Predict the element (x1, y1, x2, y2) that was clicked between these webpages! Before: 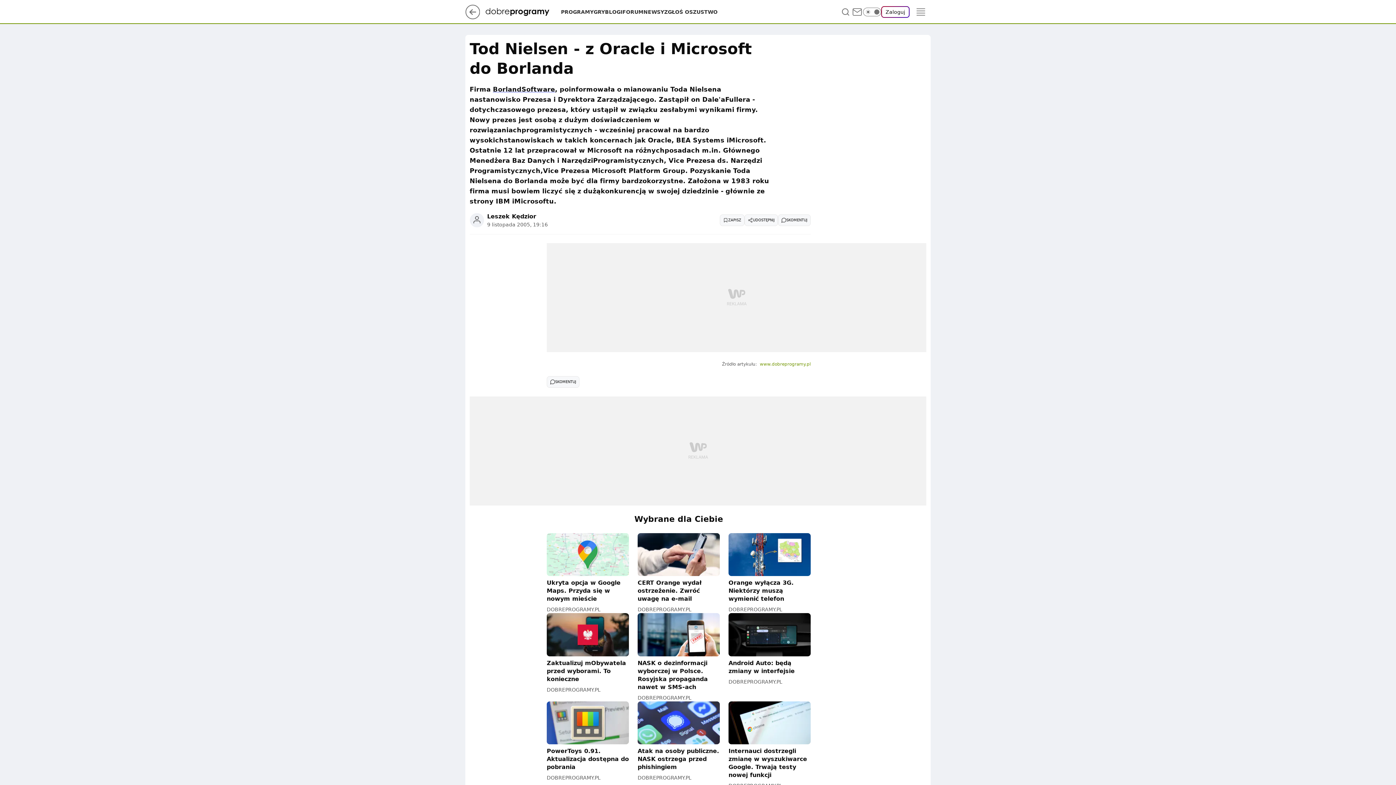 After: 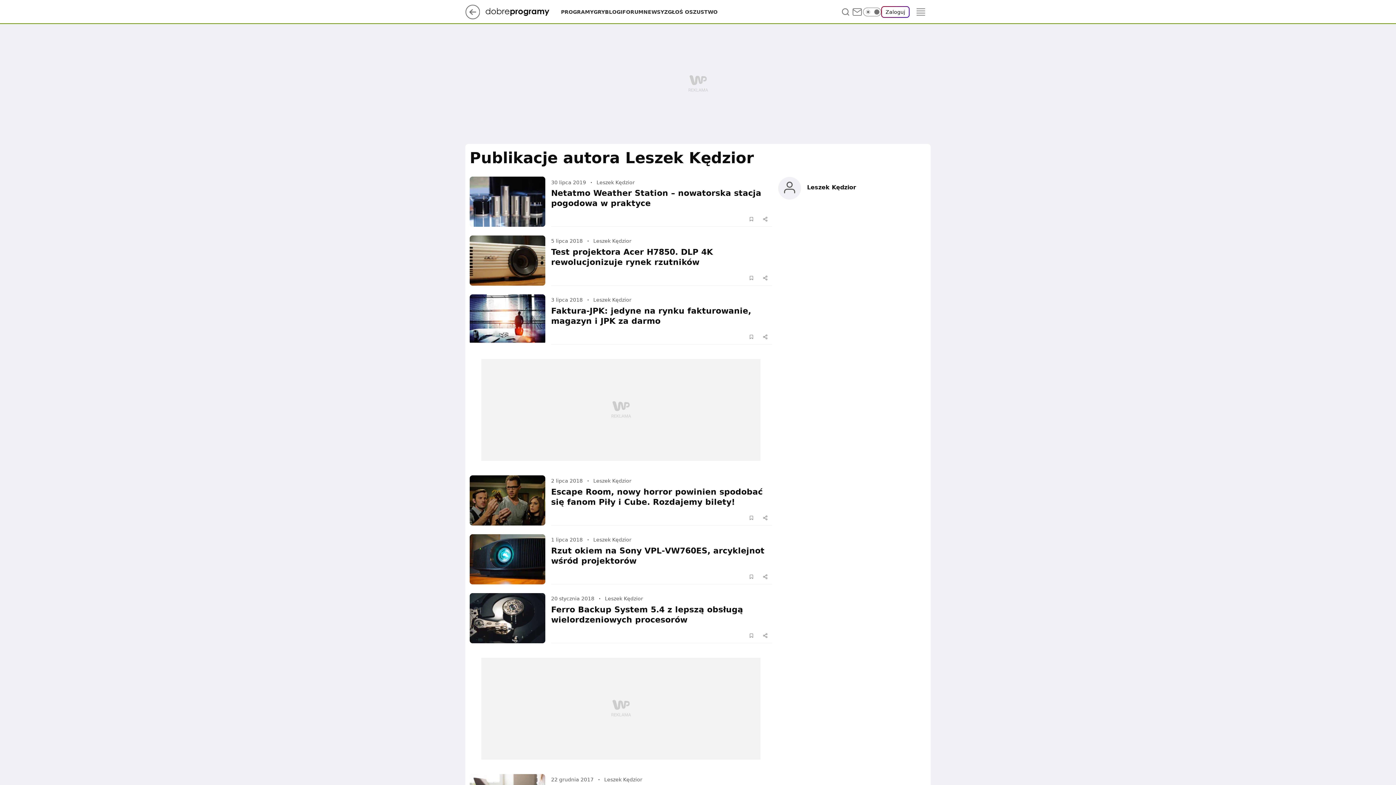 Action: bbox: (487, 213, 536, 220) label: Leszek Kędzior